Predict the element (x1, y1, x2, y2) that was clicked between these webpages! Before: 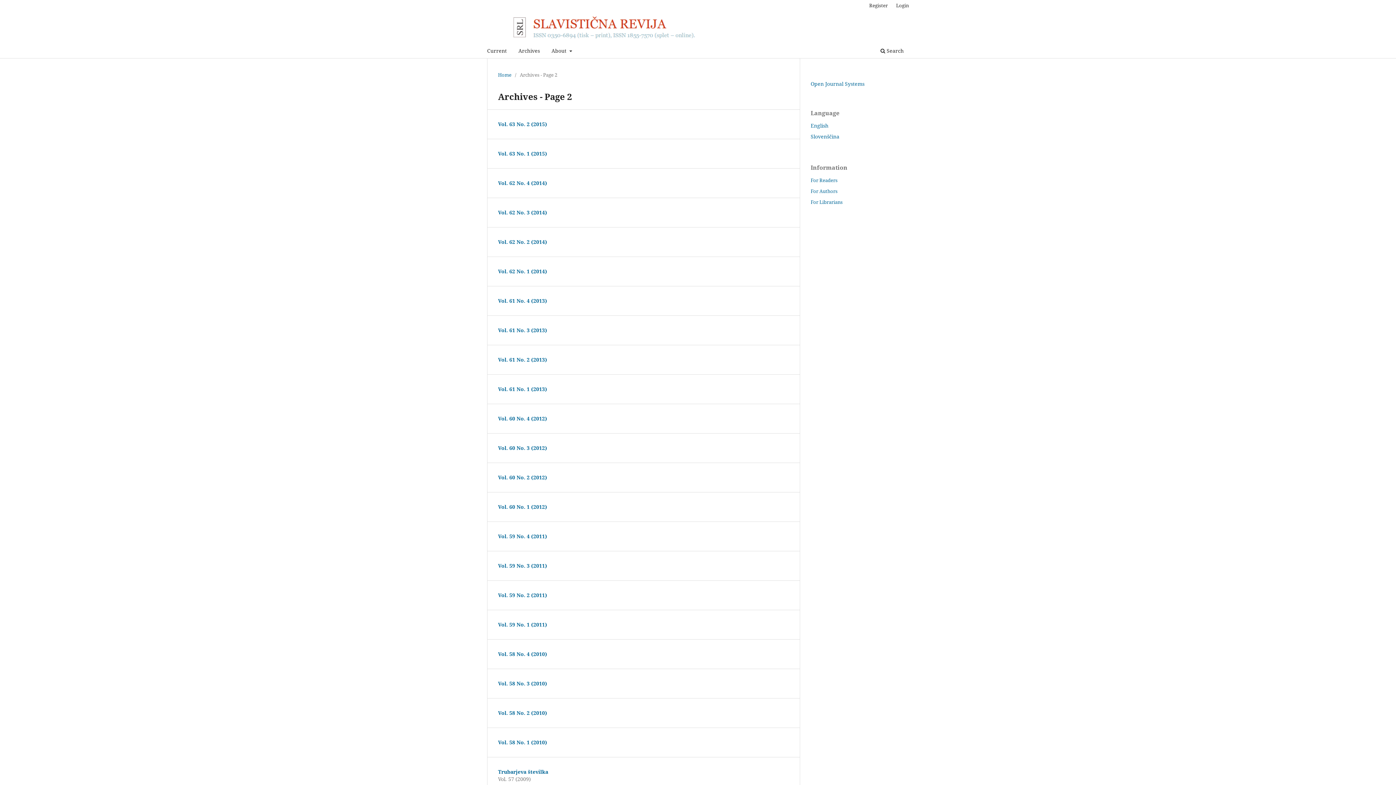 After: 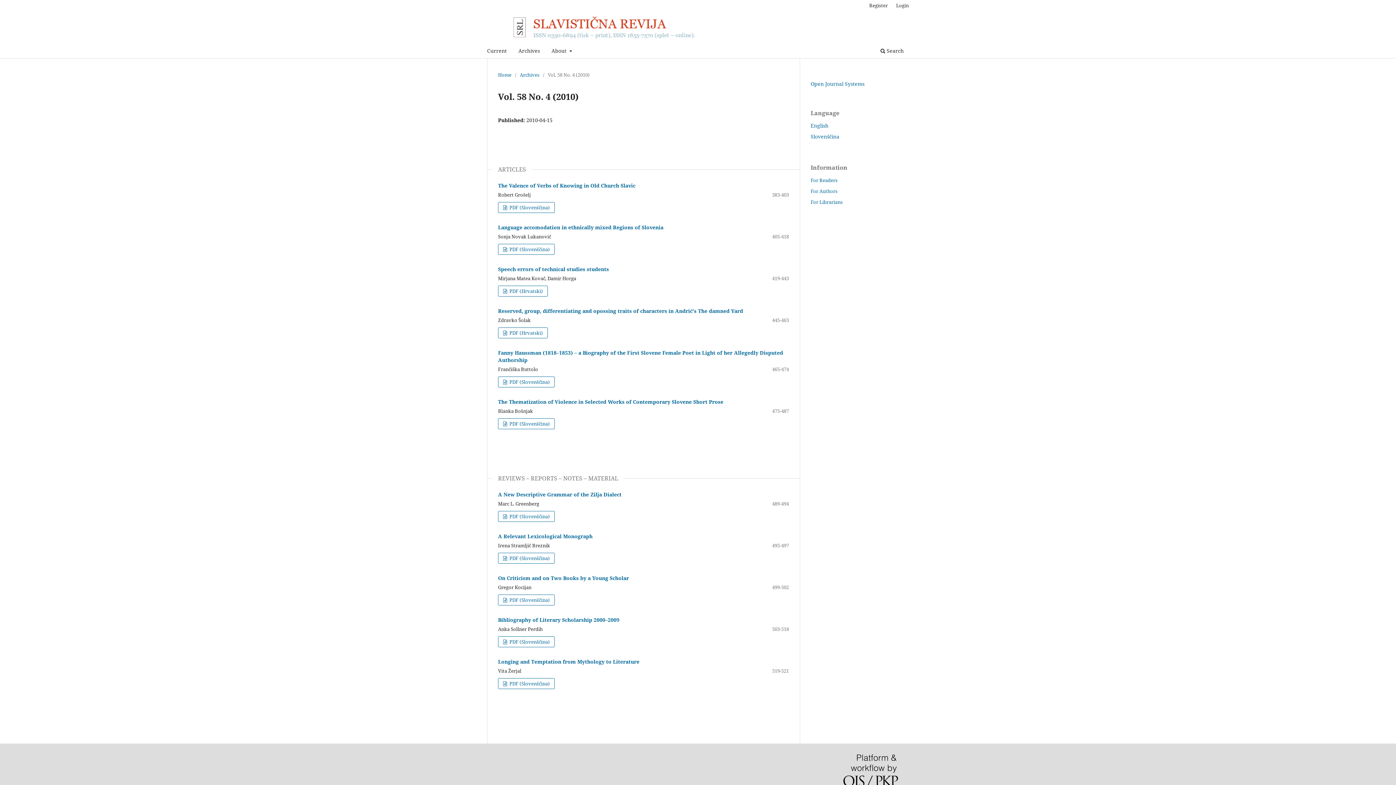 Action: bbox: (498, 650, 547, 657) label: Vol. 58 No. 4 (2010)